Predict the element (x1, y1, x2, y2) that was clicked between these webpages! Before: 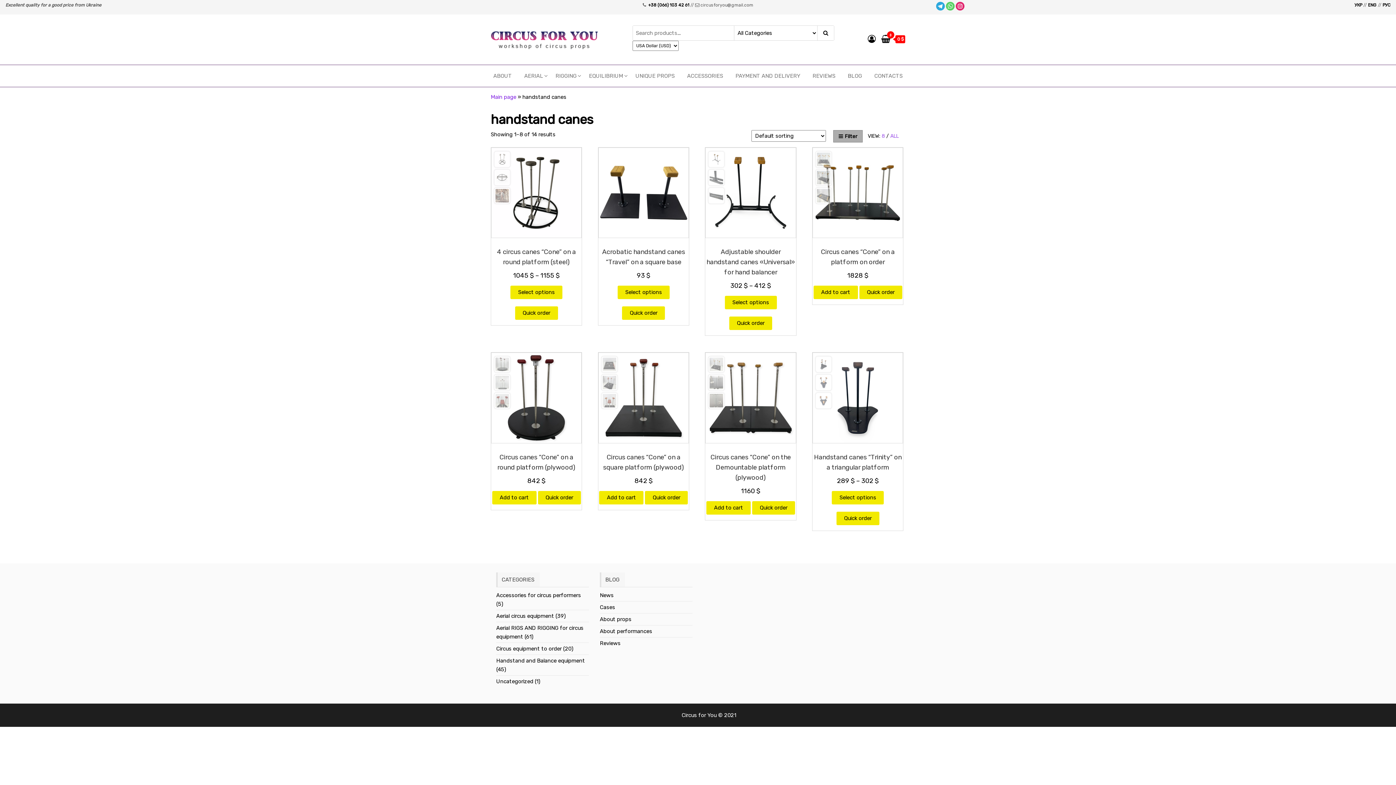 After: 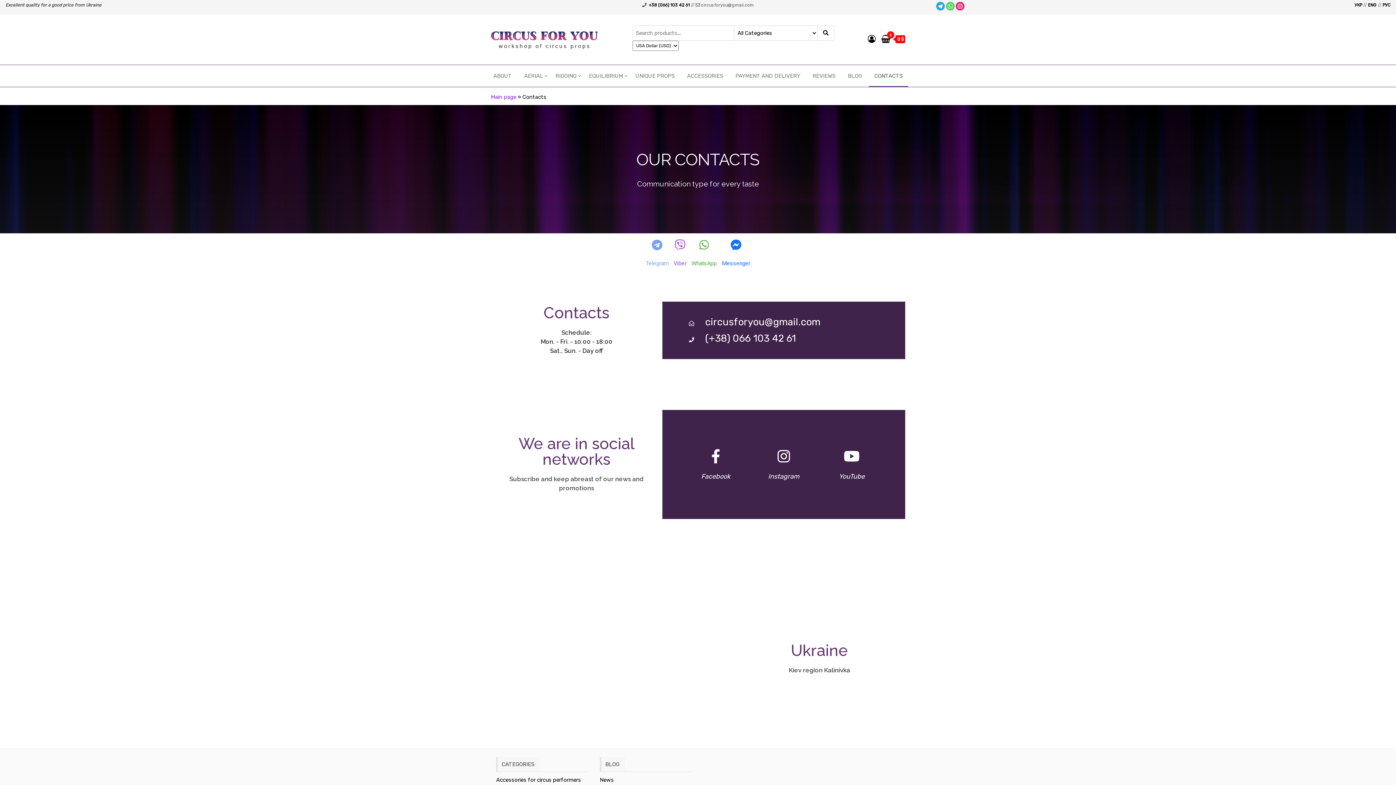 Action: bbox: (869, 65, 908, 86) label: CONTACTS